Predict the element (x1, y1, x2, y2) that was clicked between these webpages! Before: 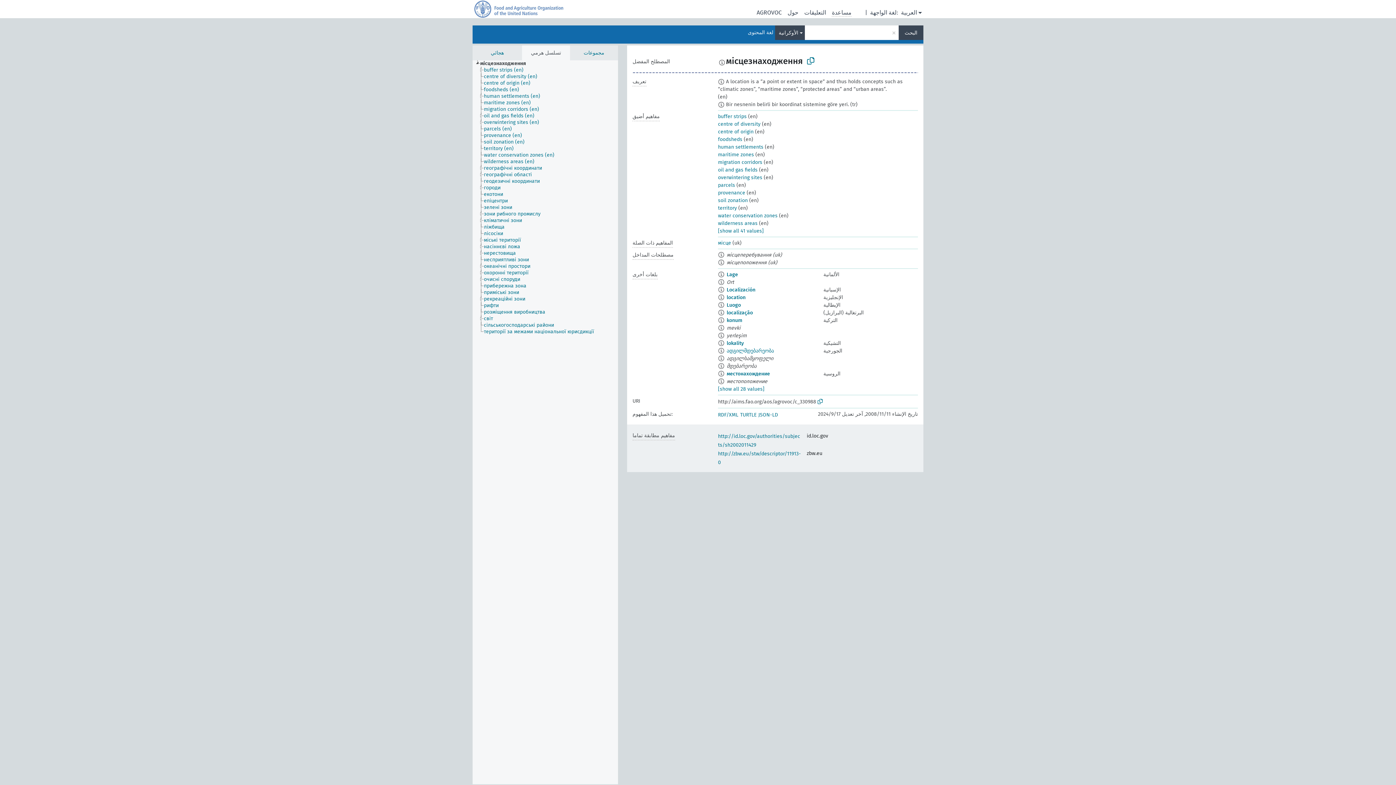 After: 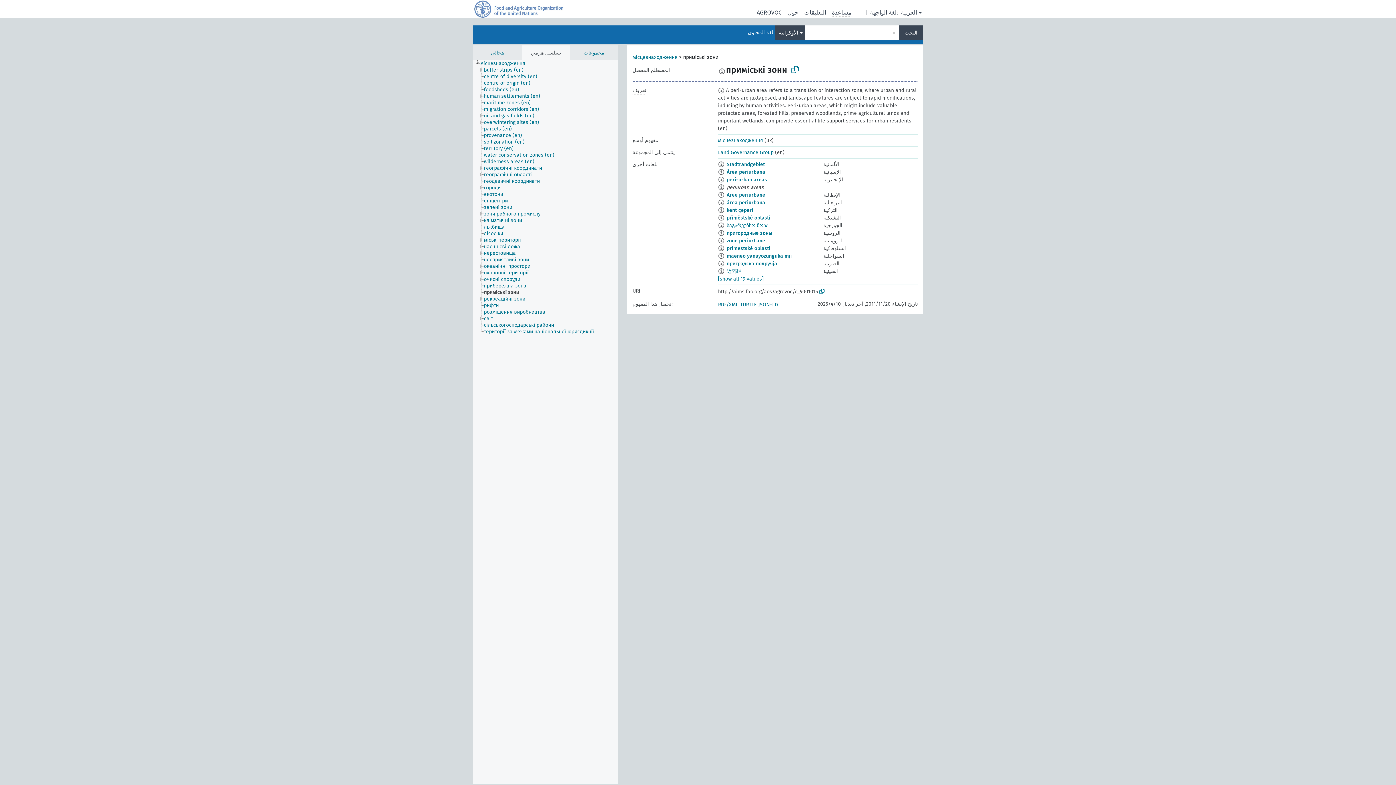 Action: bbox: (483, 289, 525, 296) label: приміські зони